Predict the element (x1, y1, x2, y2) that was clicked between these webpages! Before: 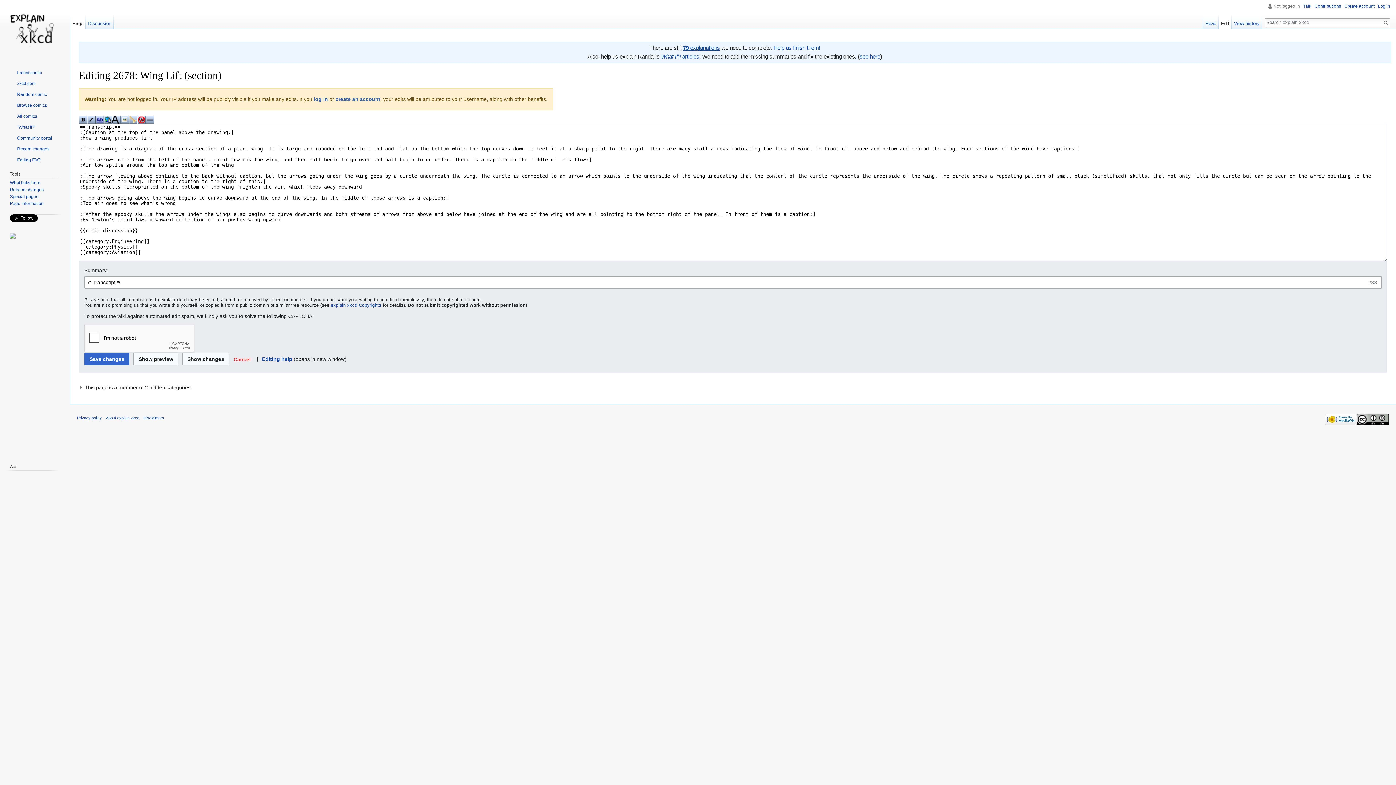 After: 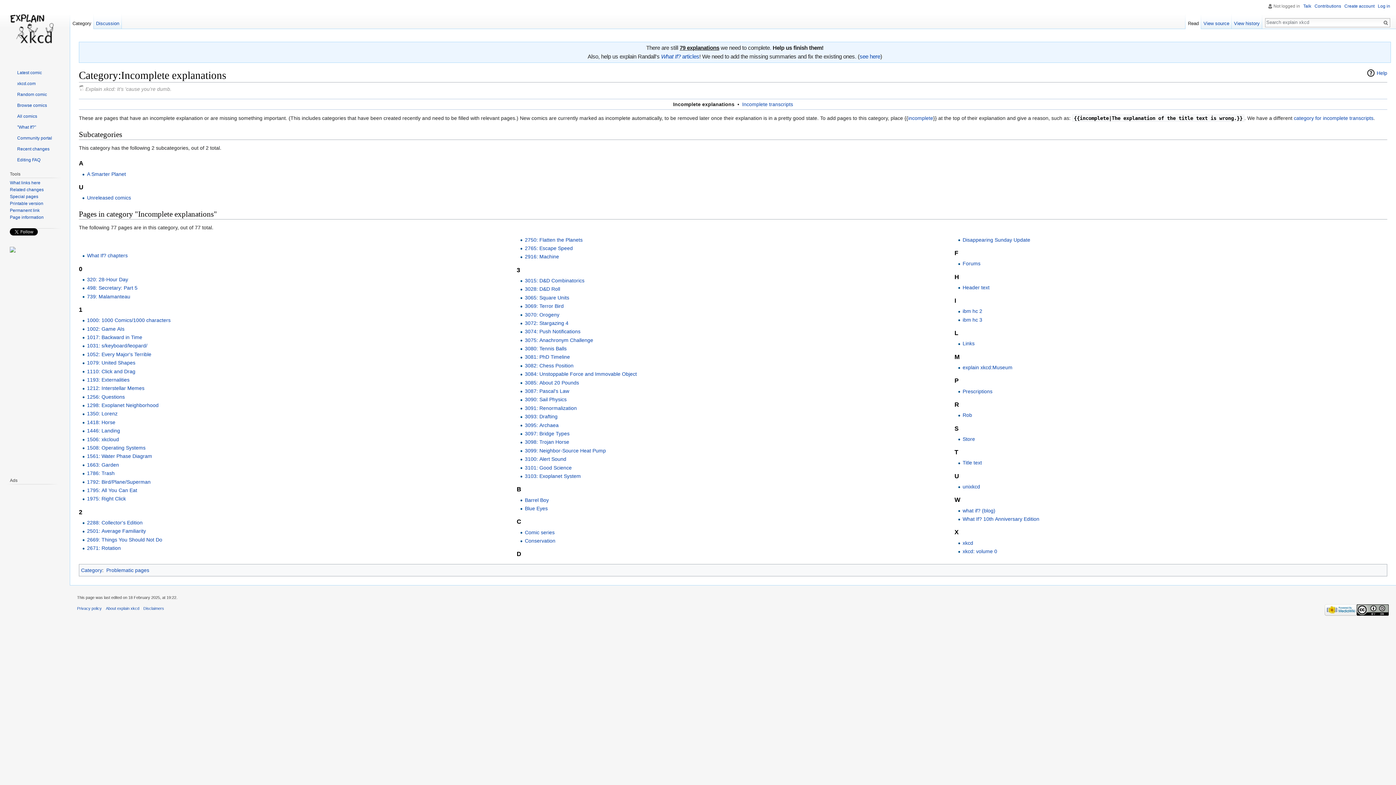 Action: bbox: (773, 44, 820, 51) label: Help us finish them!